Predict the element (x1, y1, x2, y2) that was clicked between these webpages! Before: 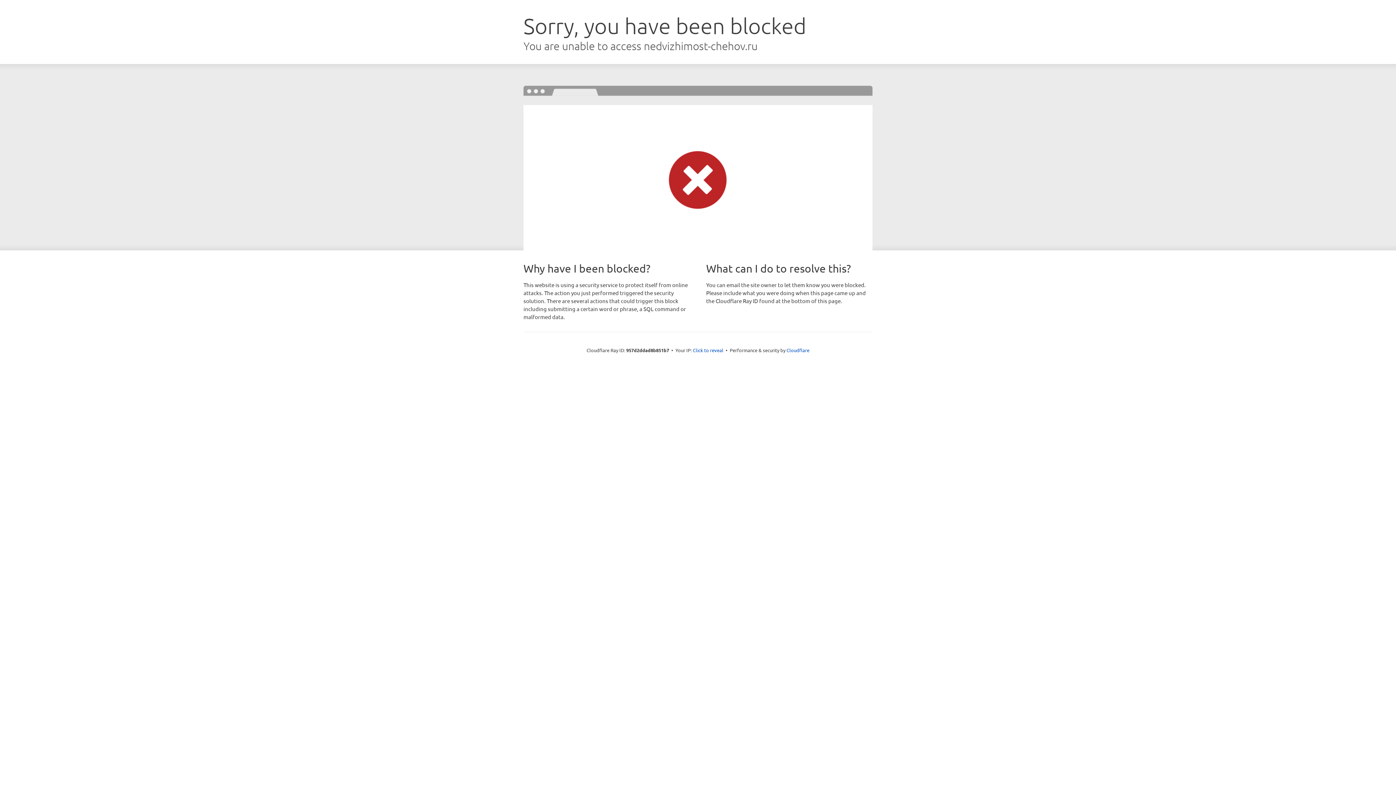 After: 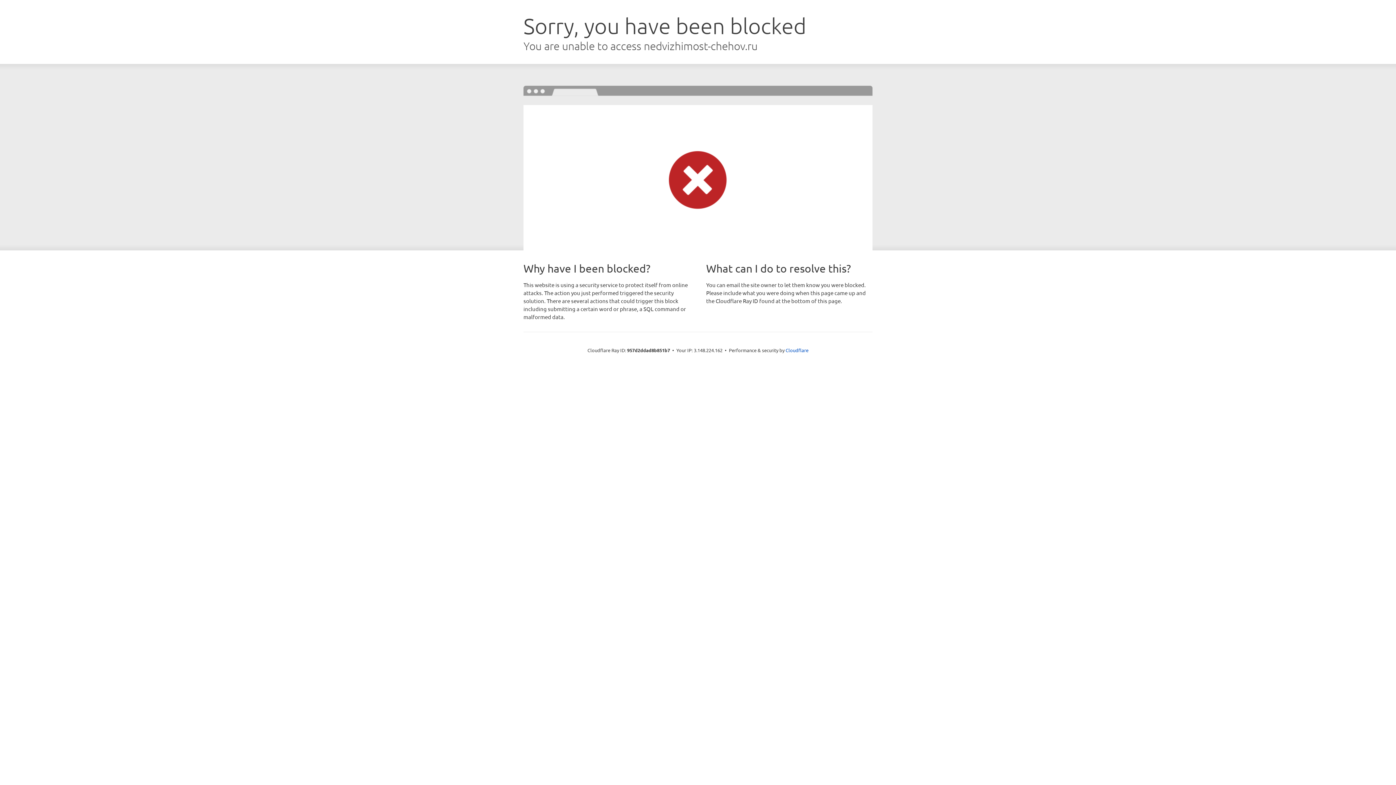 Action: label: Click to reveal bbox: (693, 346, 723, 353)